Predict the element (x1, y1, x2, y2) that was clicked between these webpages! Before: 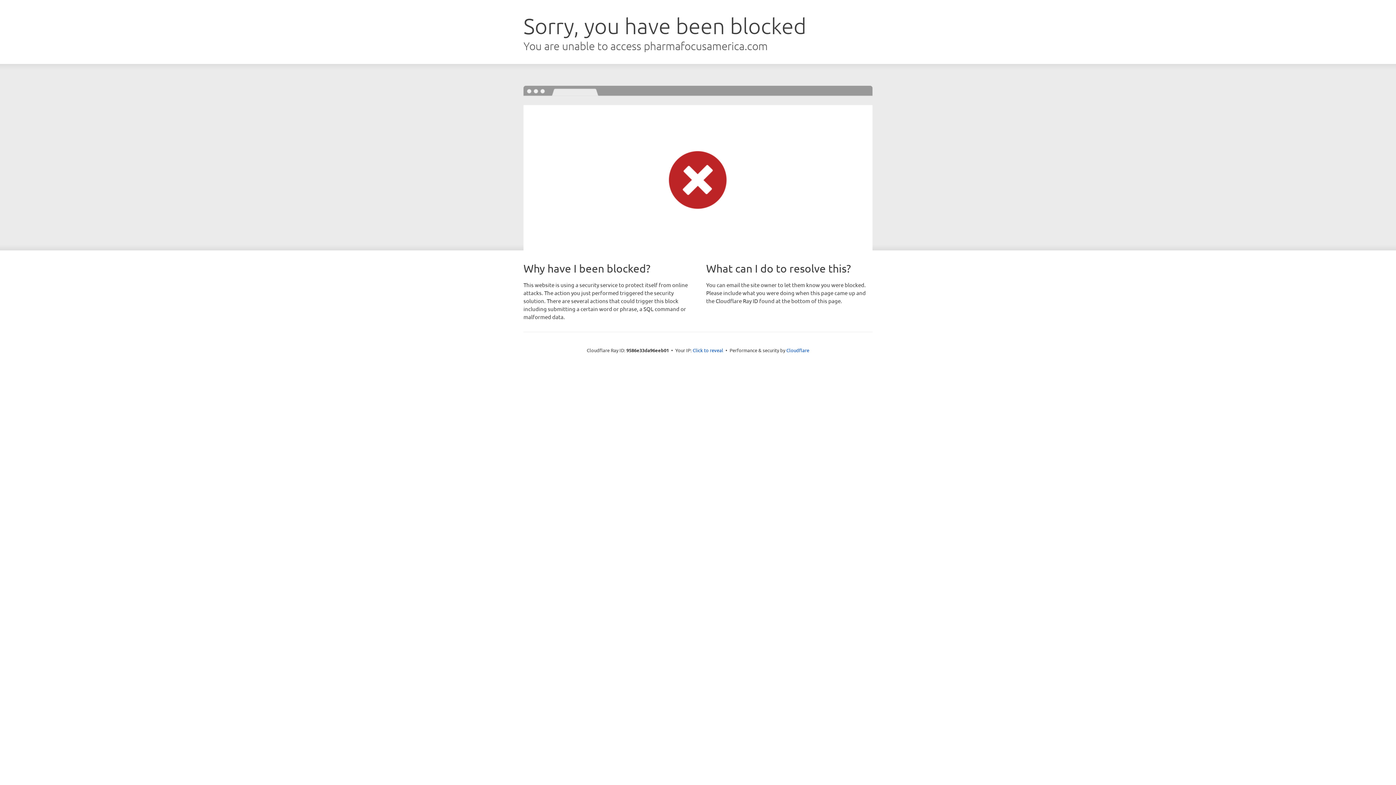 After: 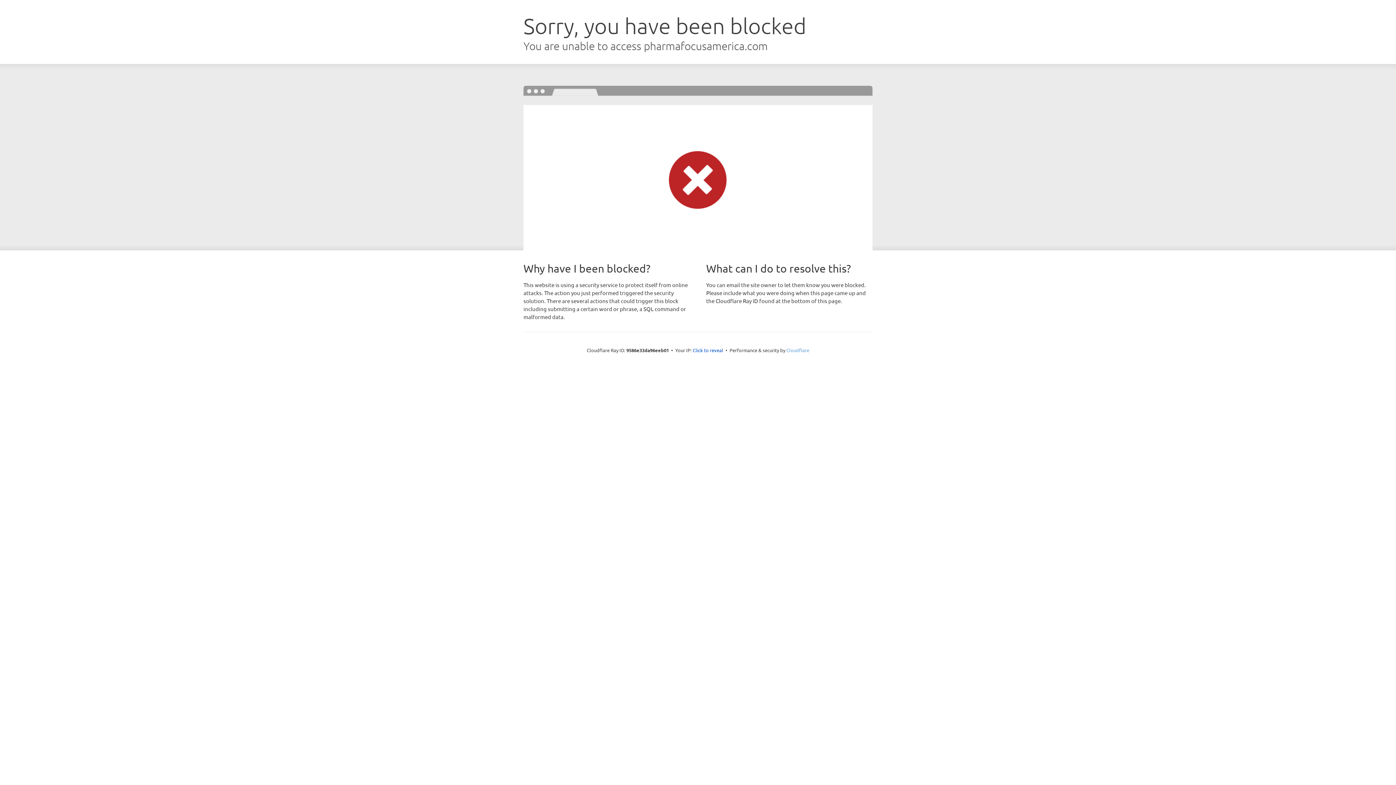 Action: label: Cloudflare bbox: (786, 347, 809, 353)